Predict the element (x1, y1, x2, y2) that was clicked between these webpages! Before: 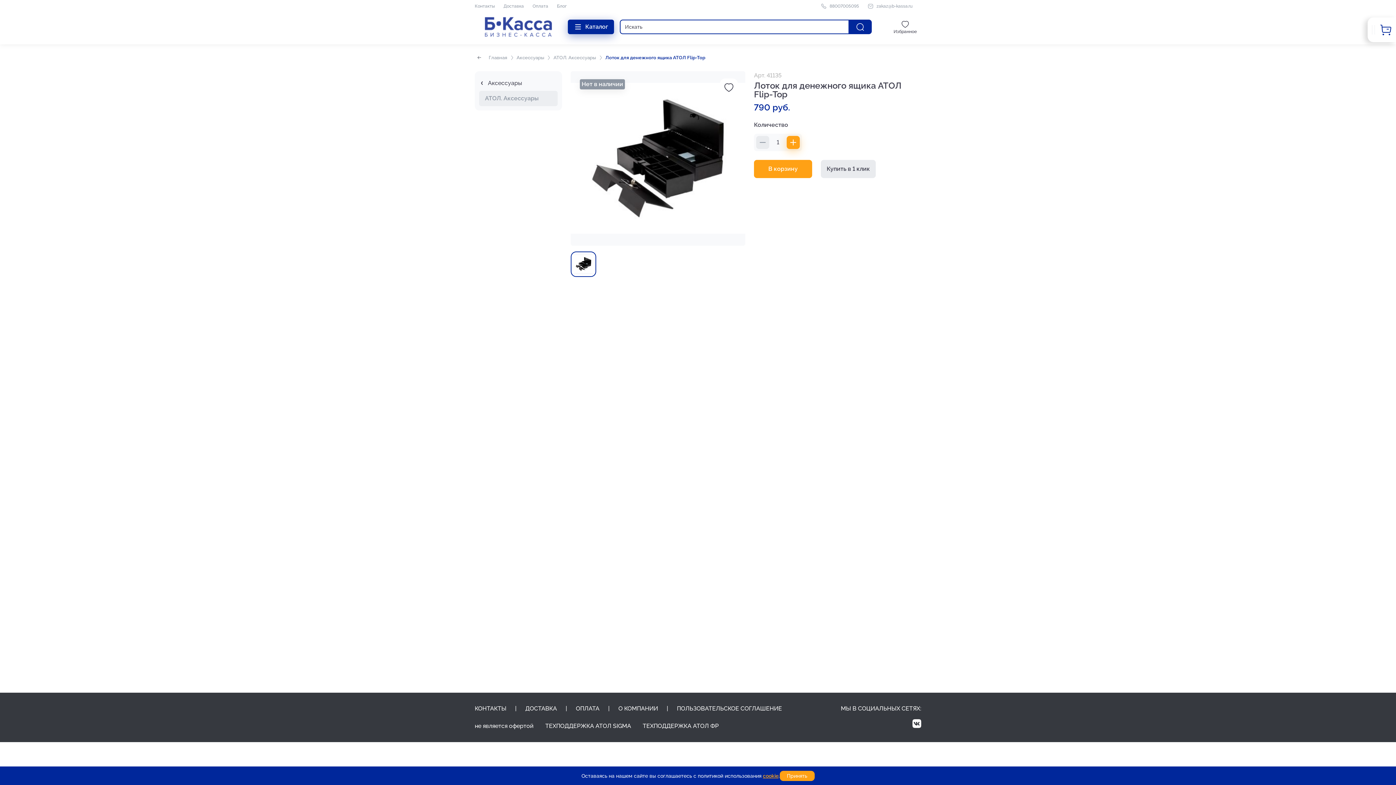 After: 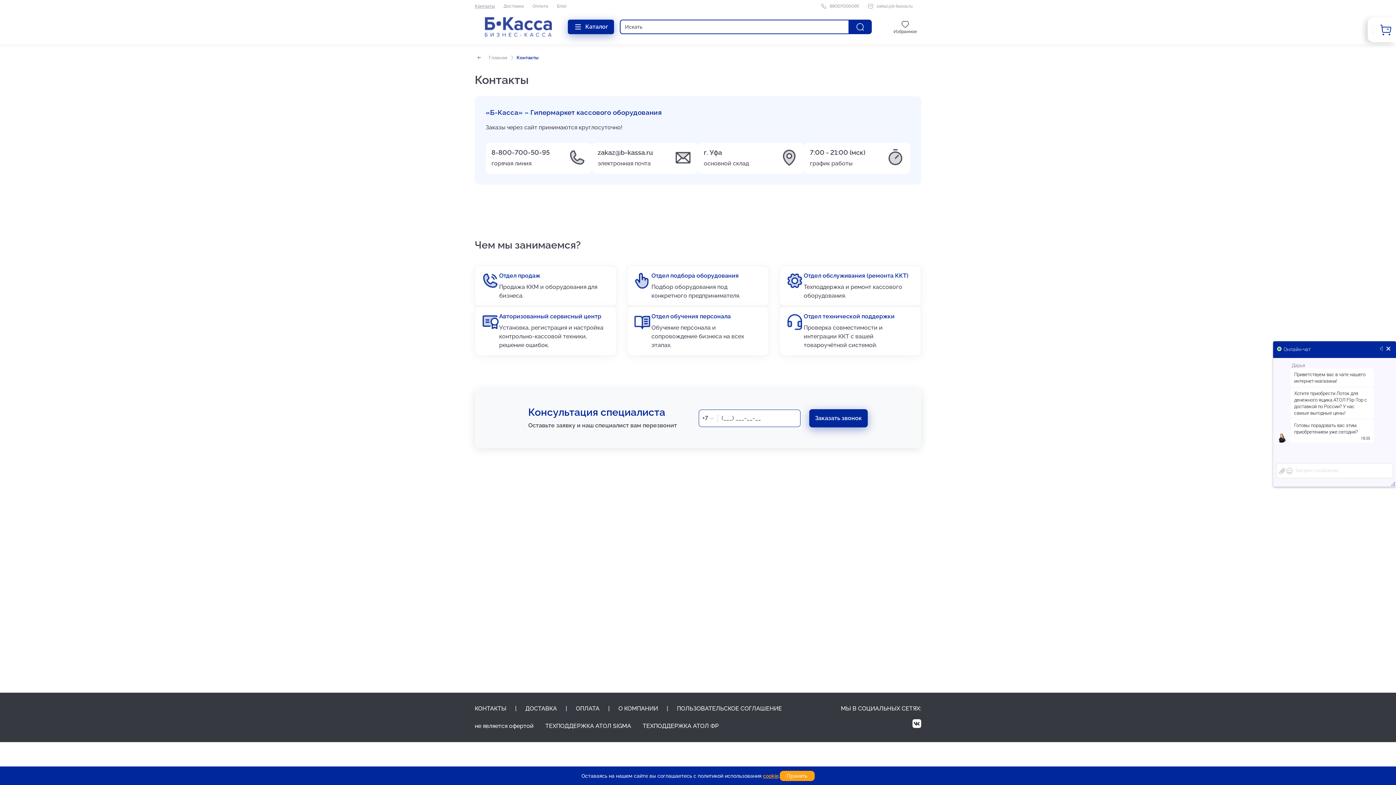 Action: bbox: (474, 3, 494, 8) label: Контакты